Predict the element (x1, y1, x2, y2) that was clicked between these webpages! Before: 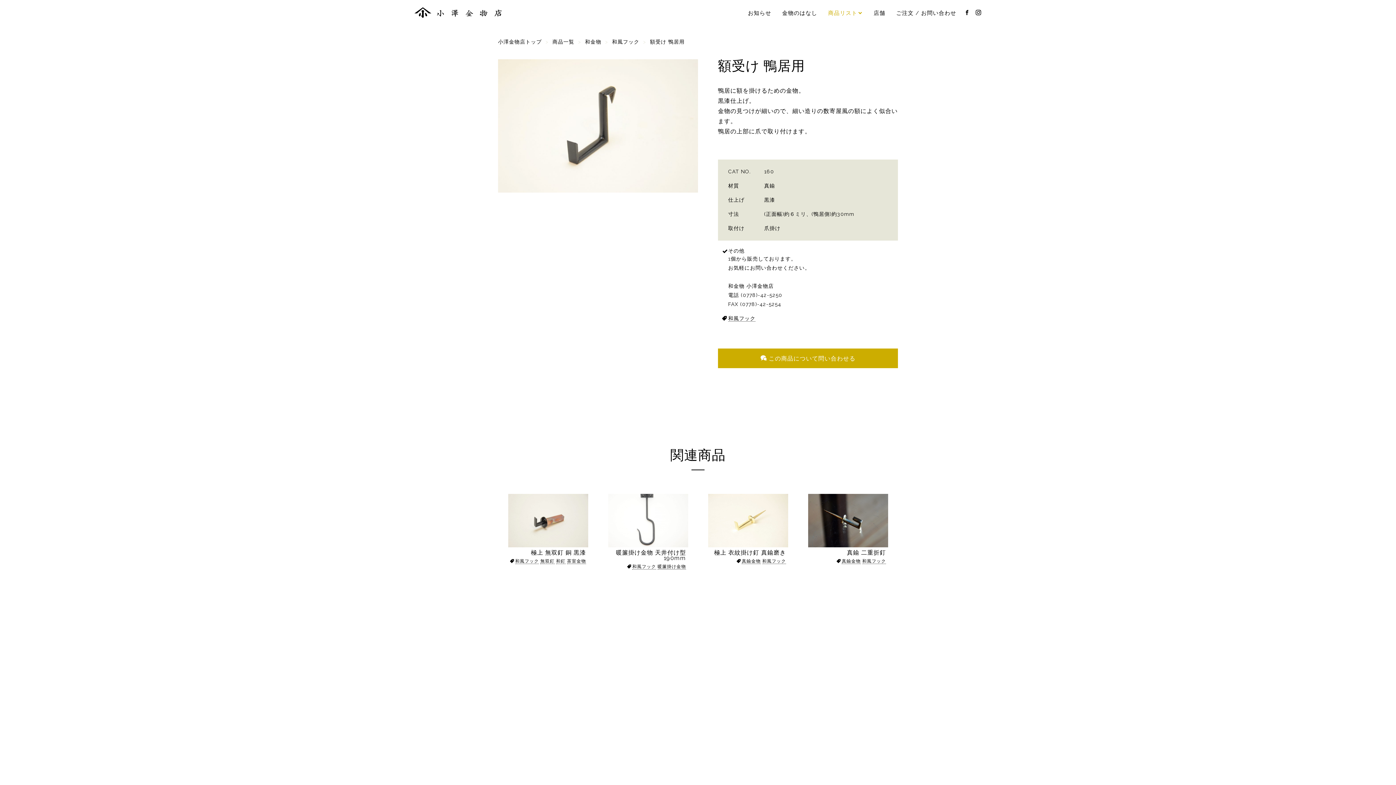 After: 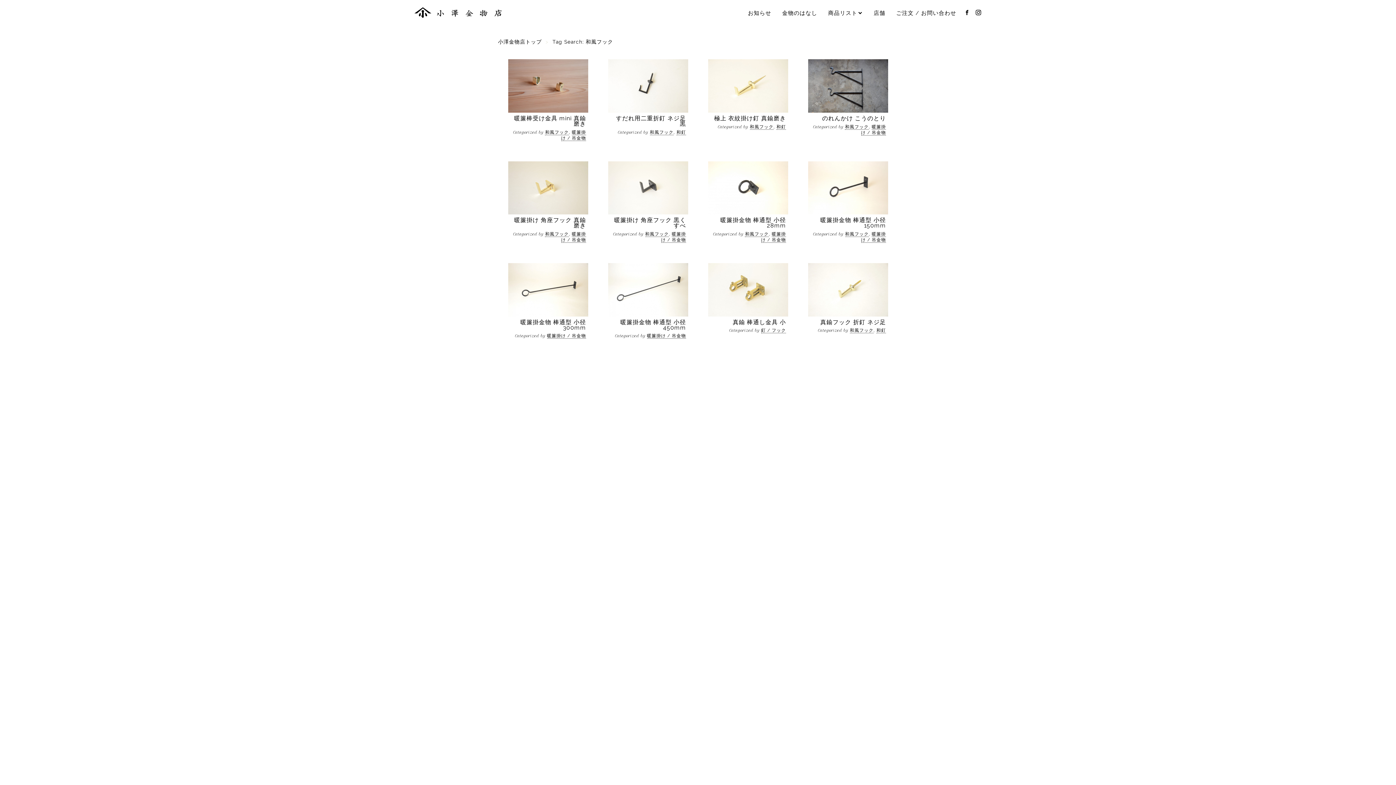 Action: bbox: (632, 564, 656, 569) label: 和風フック